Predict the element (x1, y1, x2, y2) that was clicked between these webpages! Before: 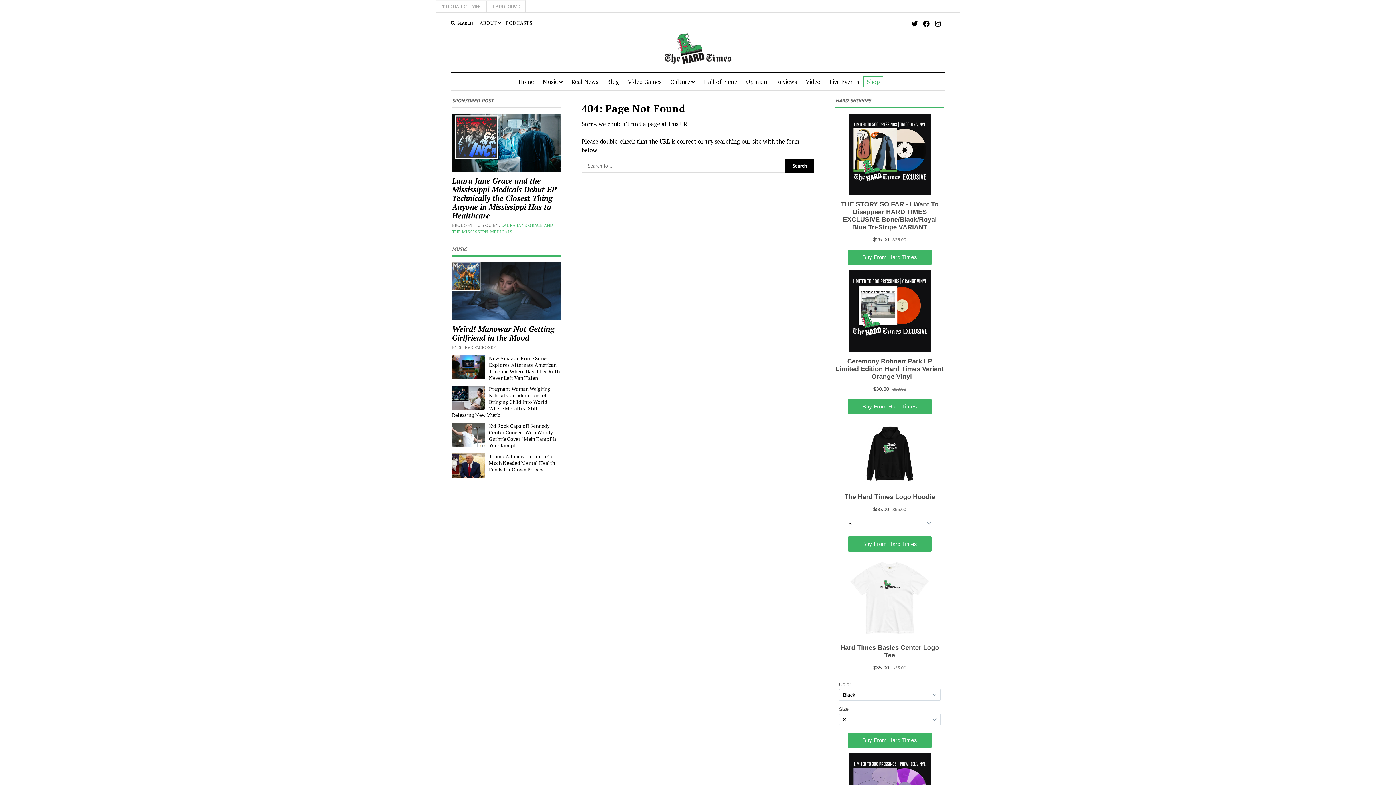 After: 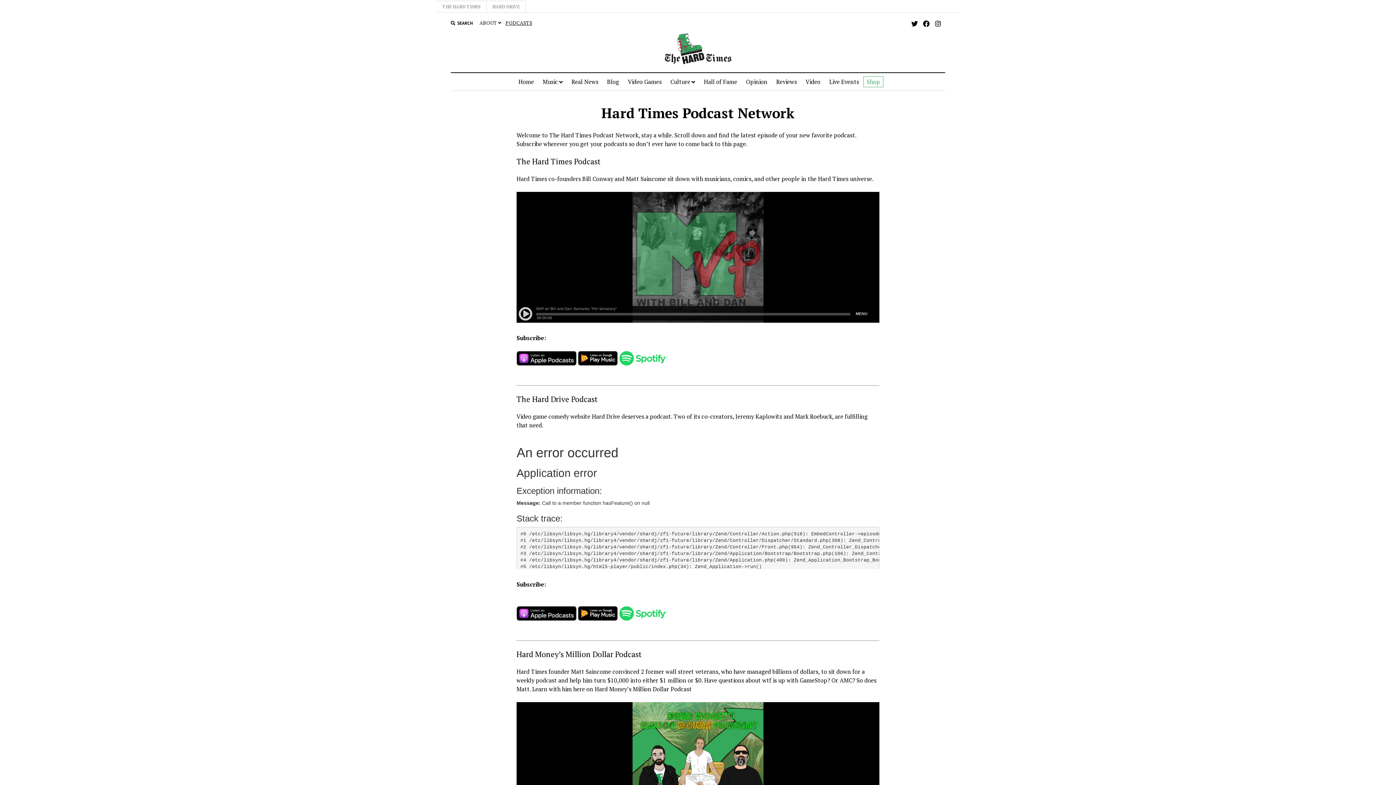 Action: label: PODCASTS bbox: (505, 19, 532, 26)